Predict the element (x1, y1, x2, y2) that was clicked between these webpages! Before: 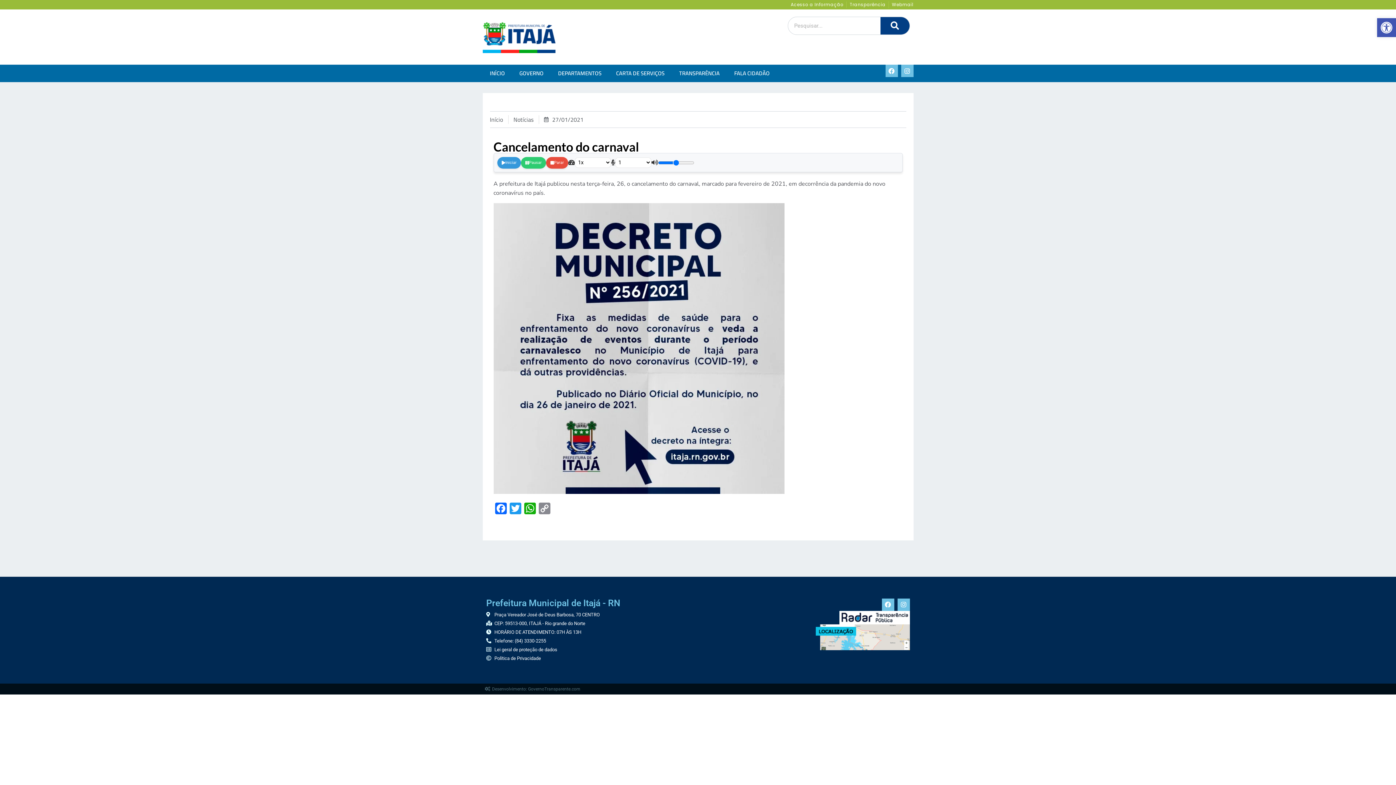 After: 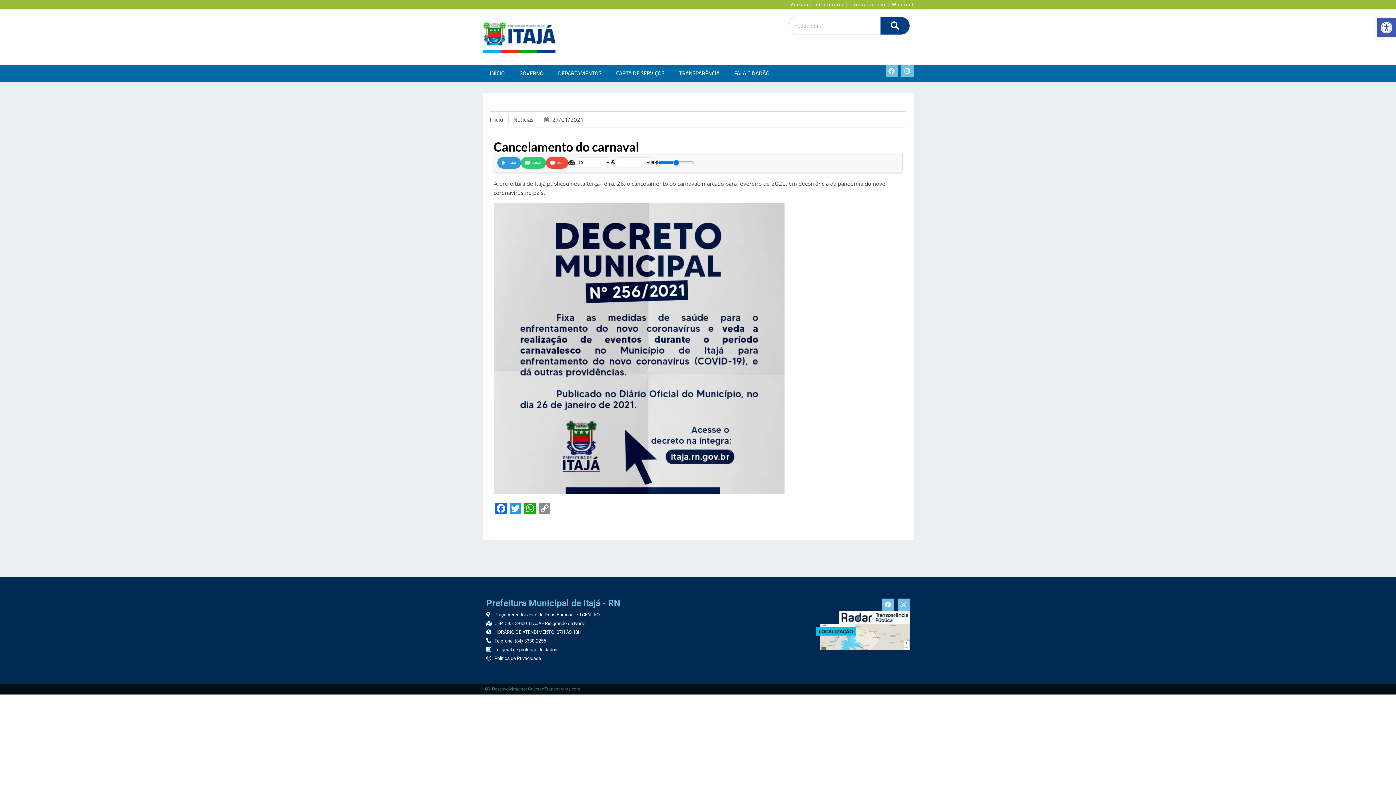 Action: label: Início bbox: (490, 115, 503, 124)